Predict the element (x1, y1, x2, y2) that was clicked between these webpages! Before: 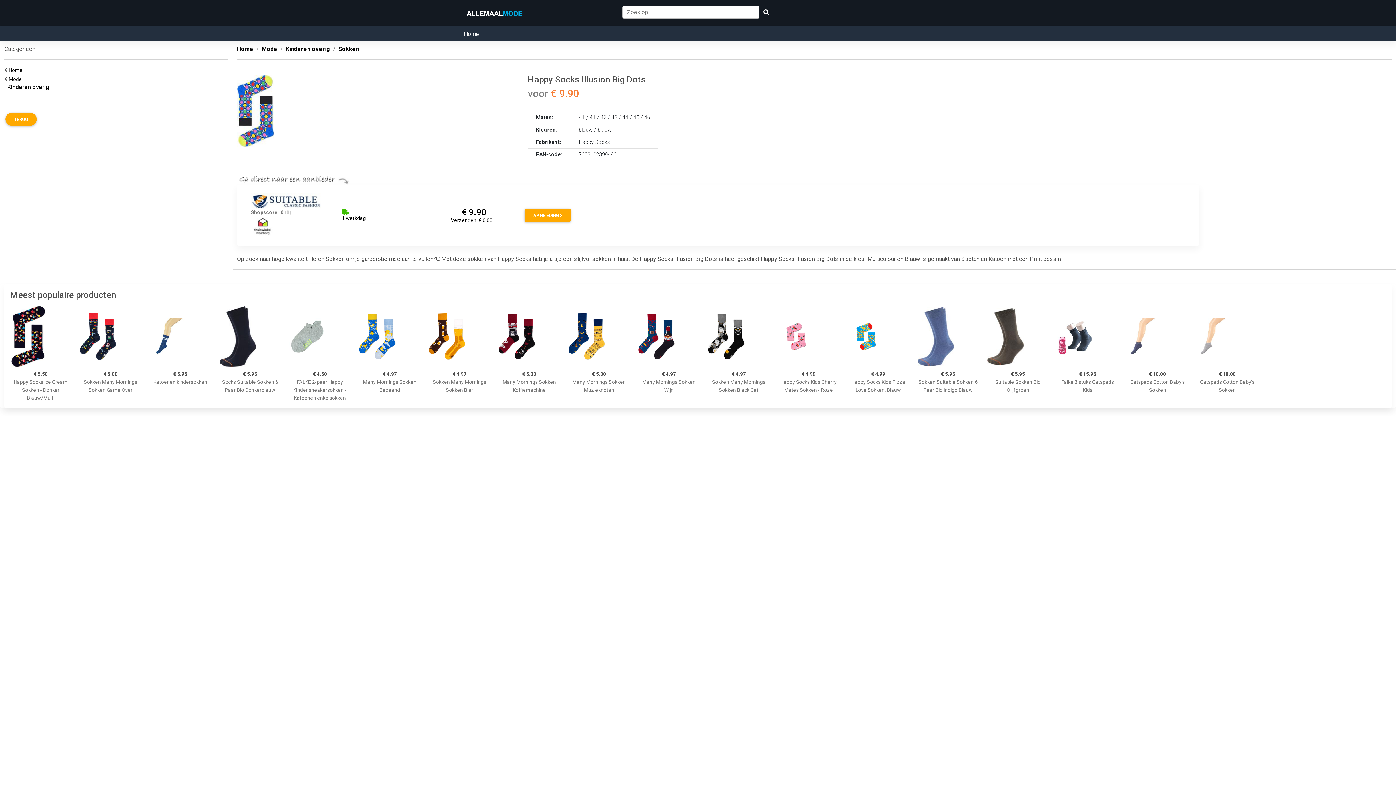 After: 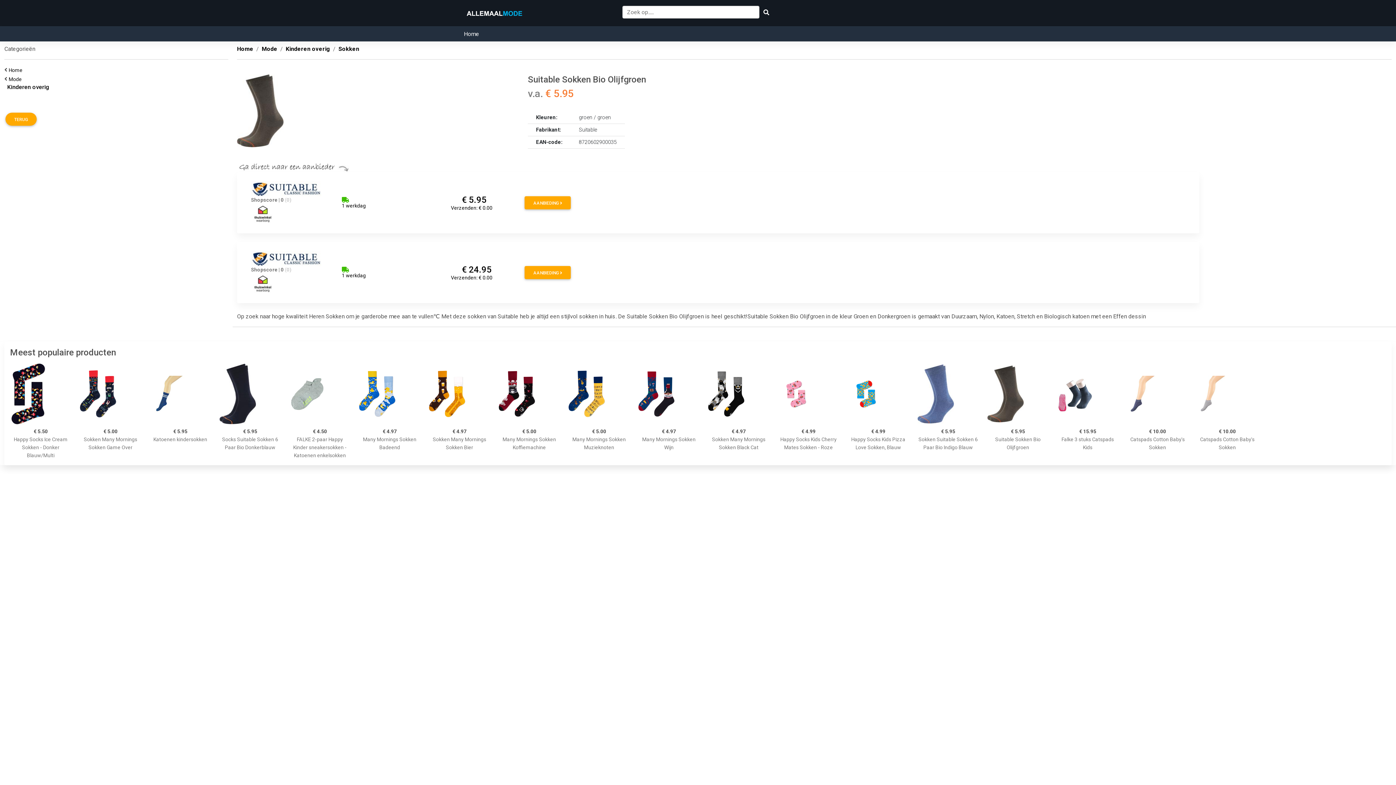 Action: bbox: (987, 306, 1048, 367)